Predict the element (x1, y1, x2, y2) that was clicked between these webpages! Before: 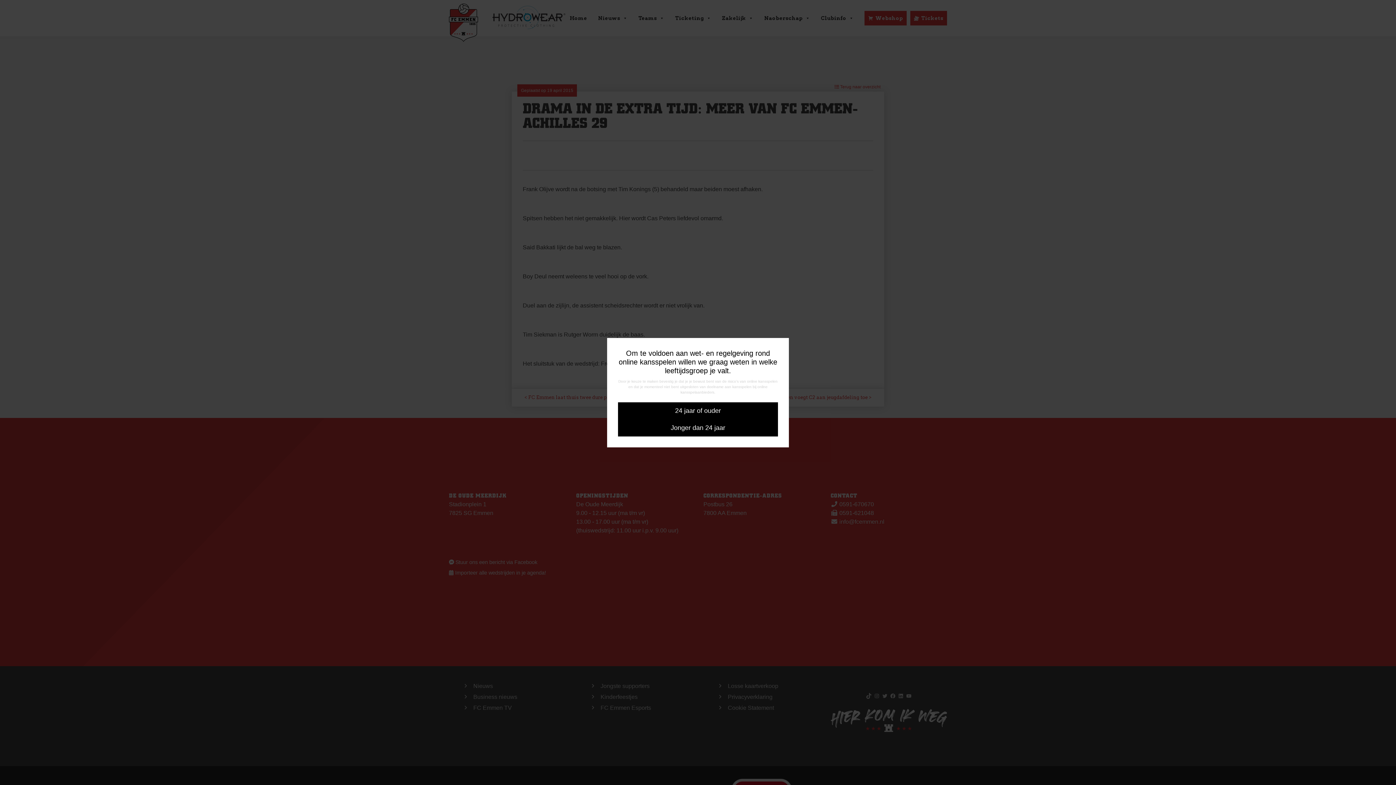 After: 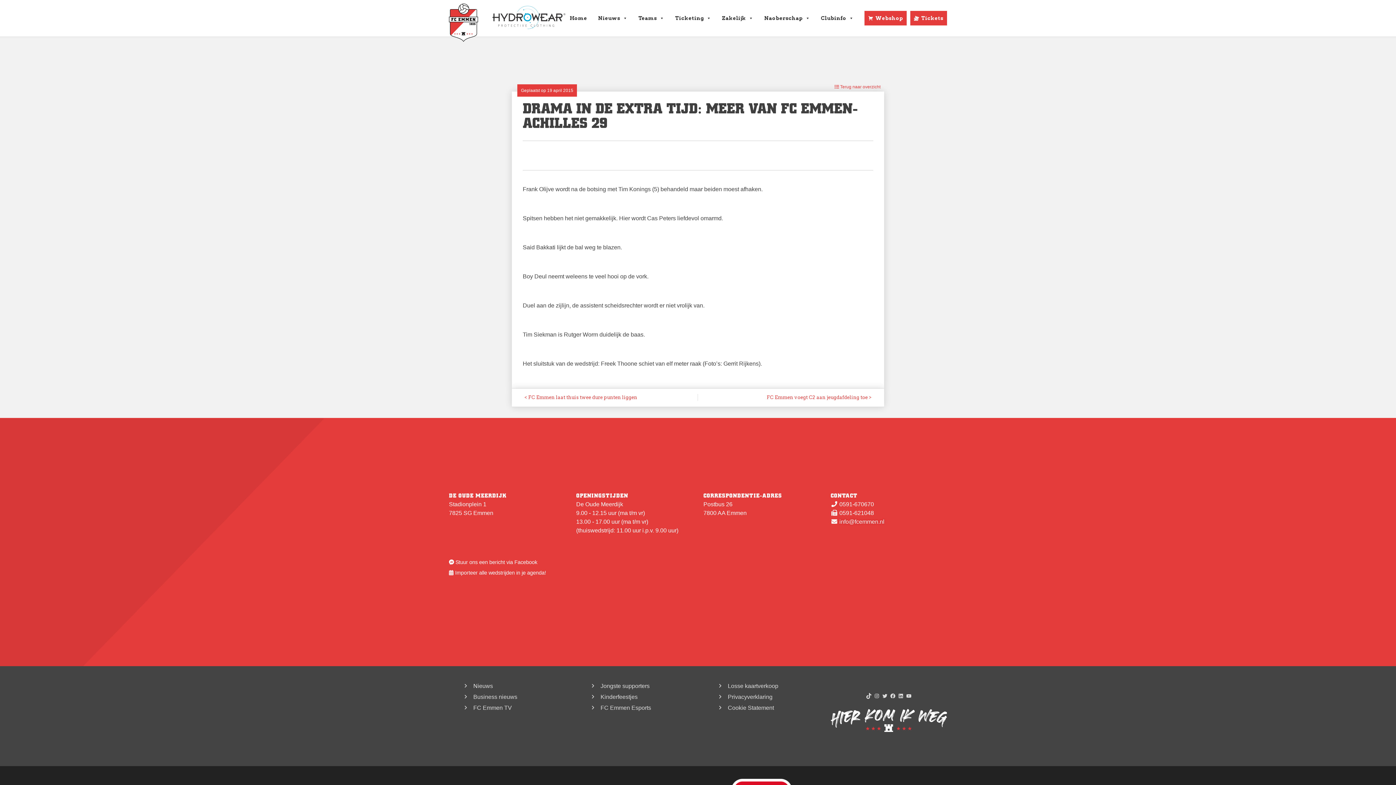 Action: label: 24 jaar of ouder bbox: (618, 402, 778, 419)